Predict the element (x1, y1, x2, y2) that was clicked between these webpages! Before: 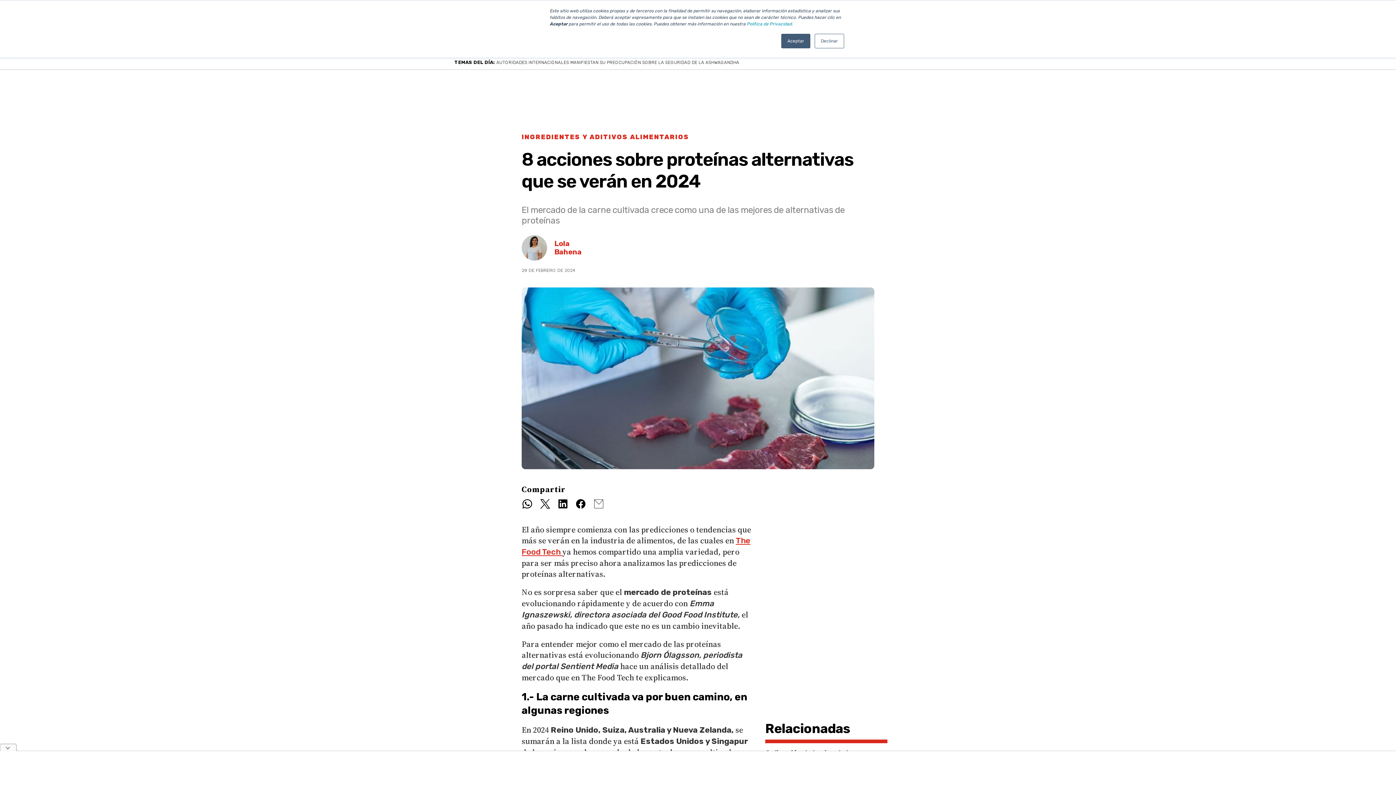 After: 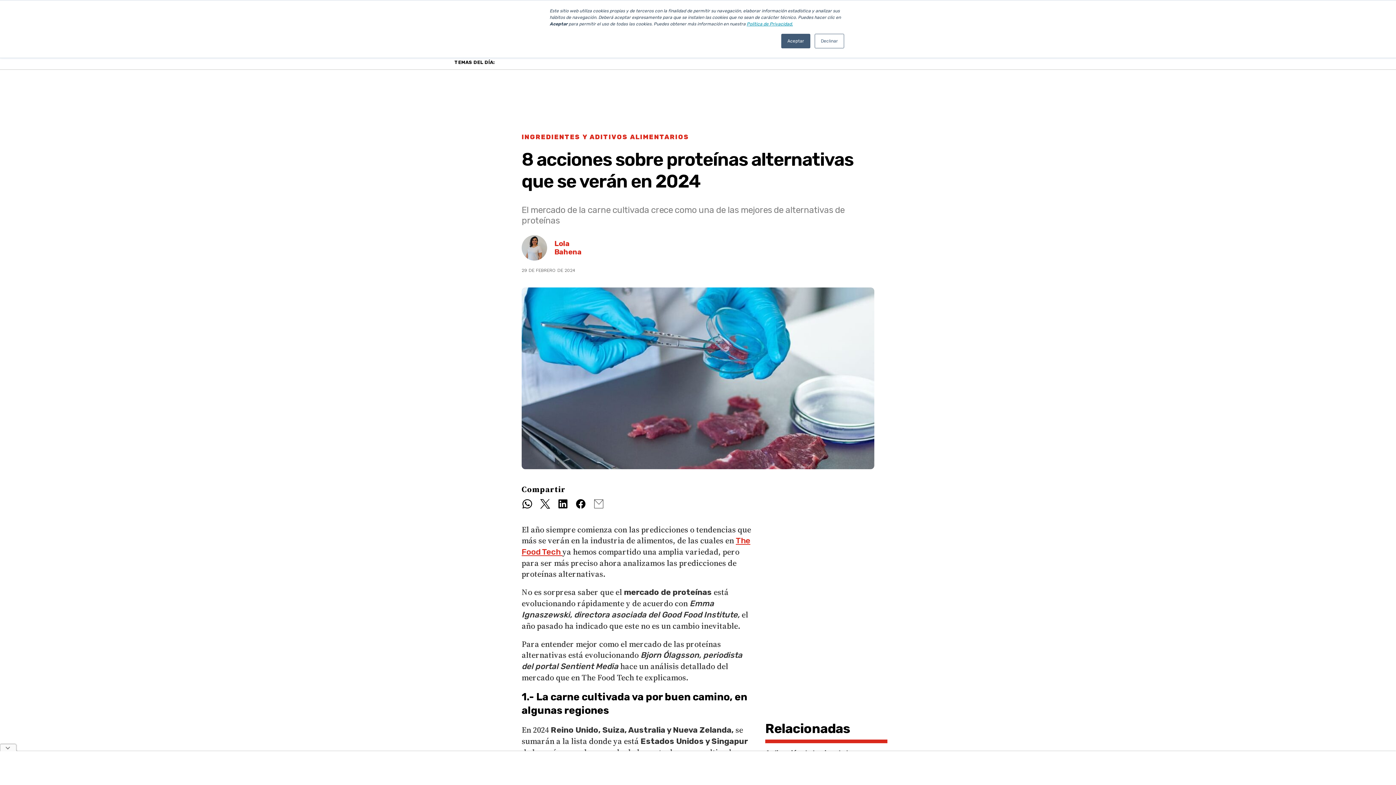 Action: label: Política de Privacidad. bbox: (746, 21, 793, 26)